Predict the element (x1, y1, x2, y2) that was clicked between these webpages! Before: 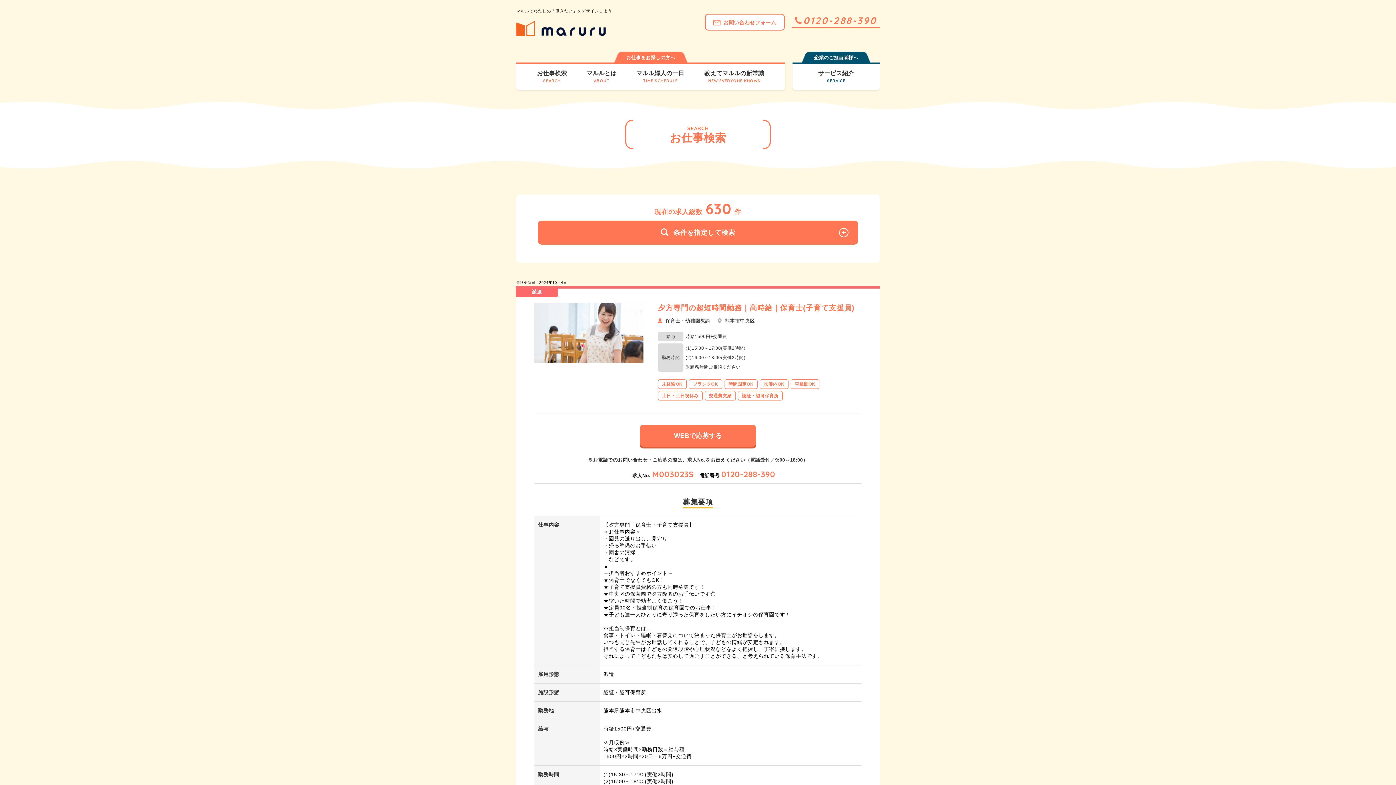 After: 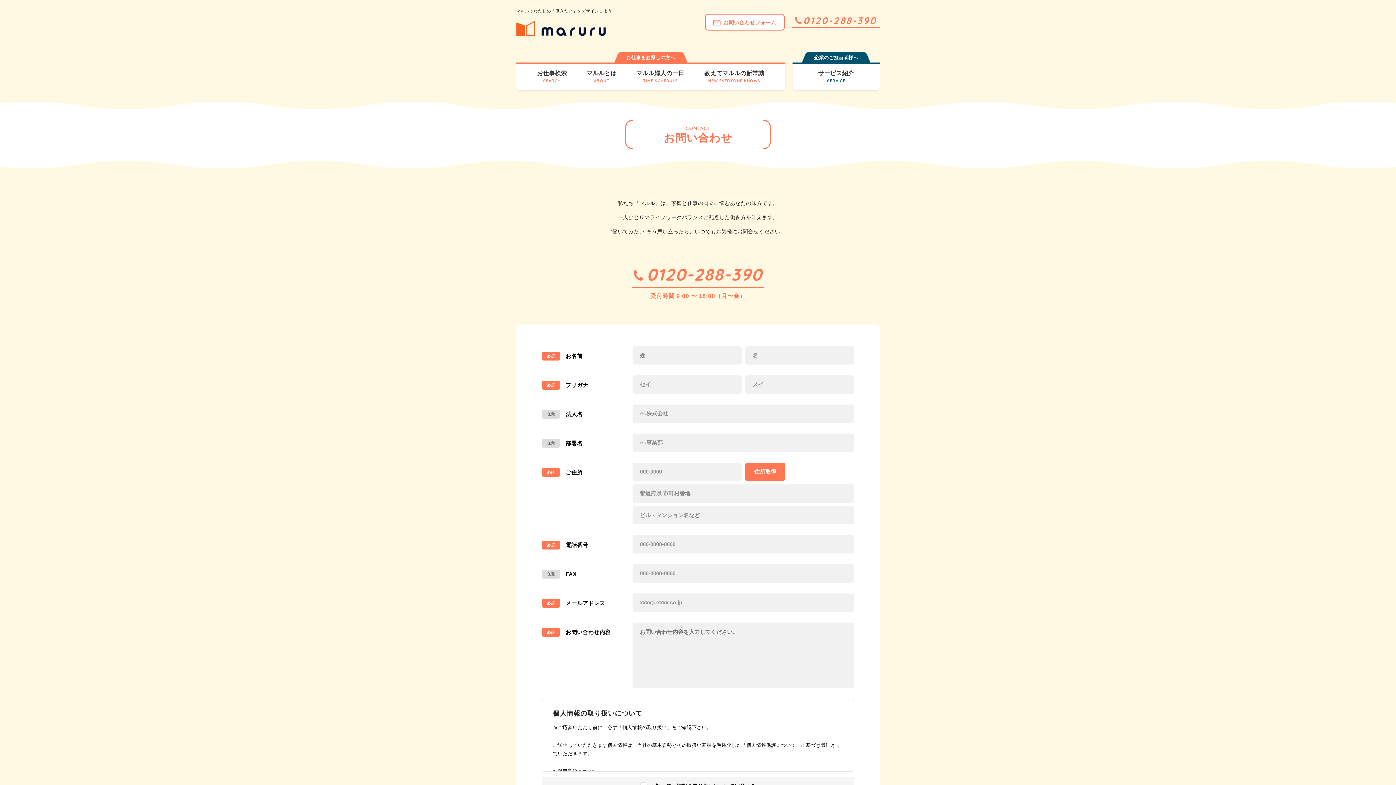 Action: bbox: (704, 13, 784, 30) label: お問い合わせフォーム